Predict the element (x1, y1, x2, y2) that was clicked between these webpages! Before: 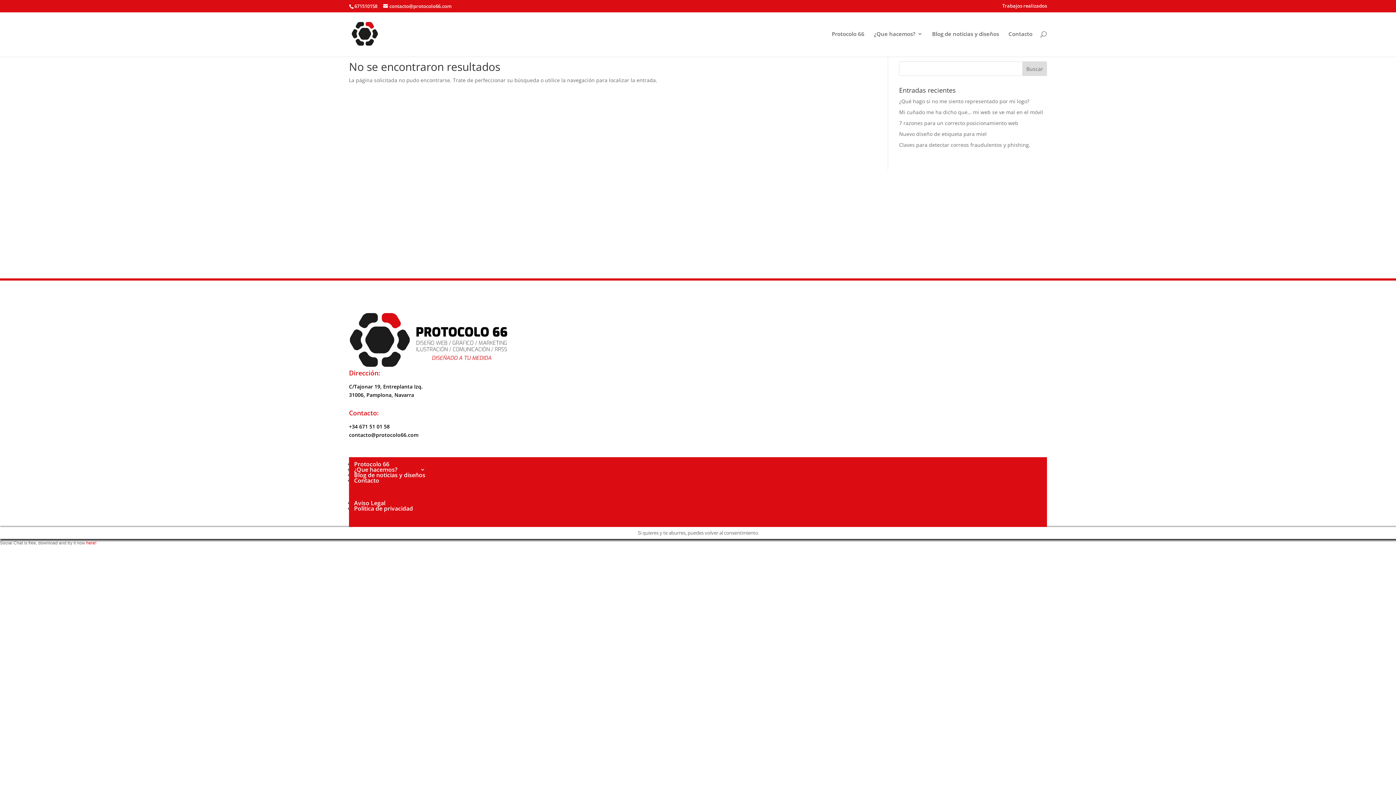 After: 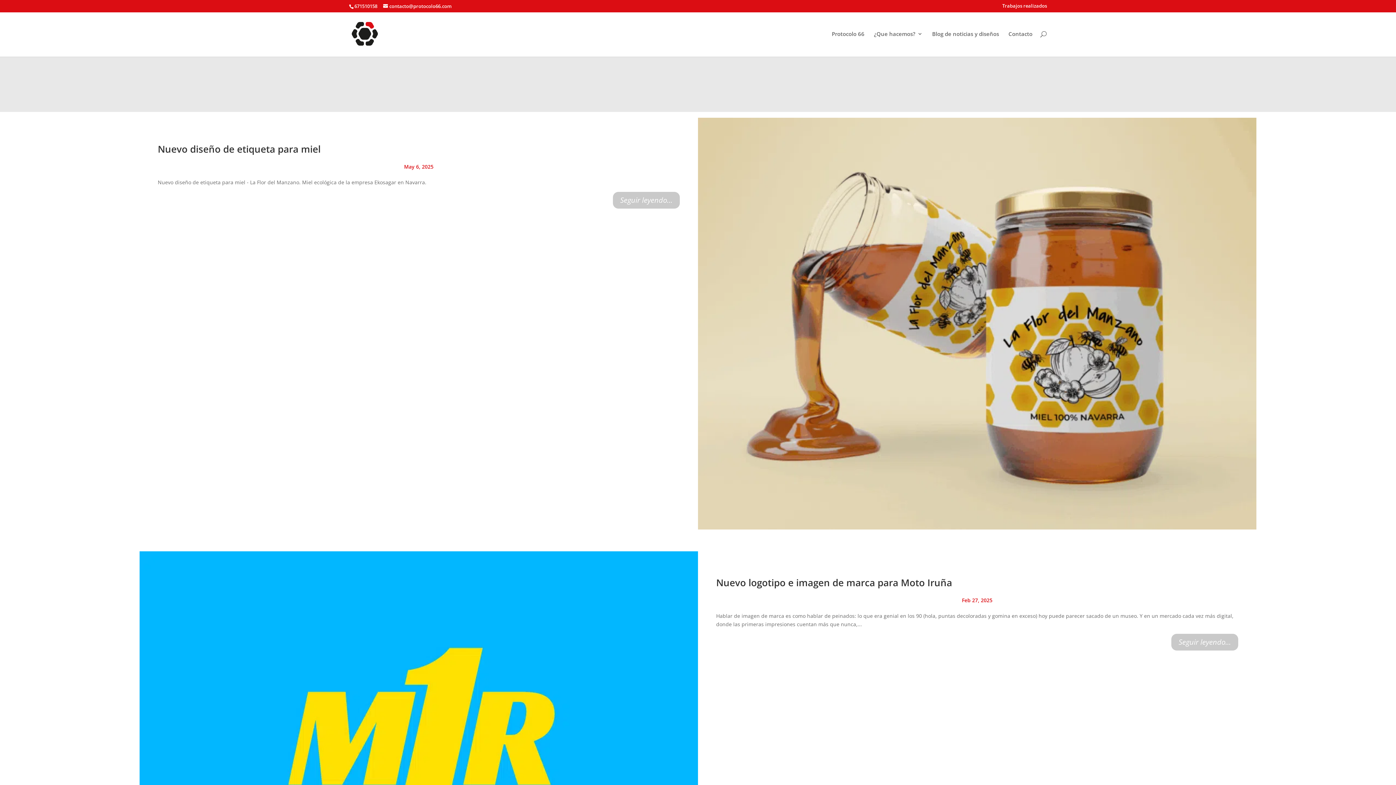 Action: bbox: (1002, 3, 1047, 11) label: Trabajos realizados